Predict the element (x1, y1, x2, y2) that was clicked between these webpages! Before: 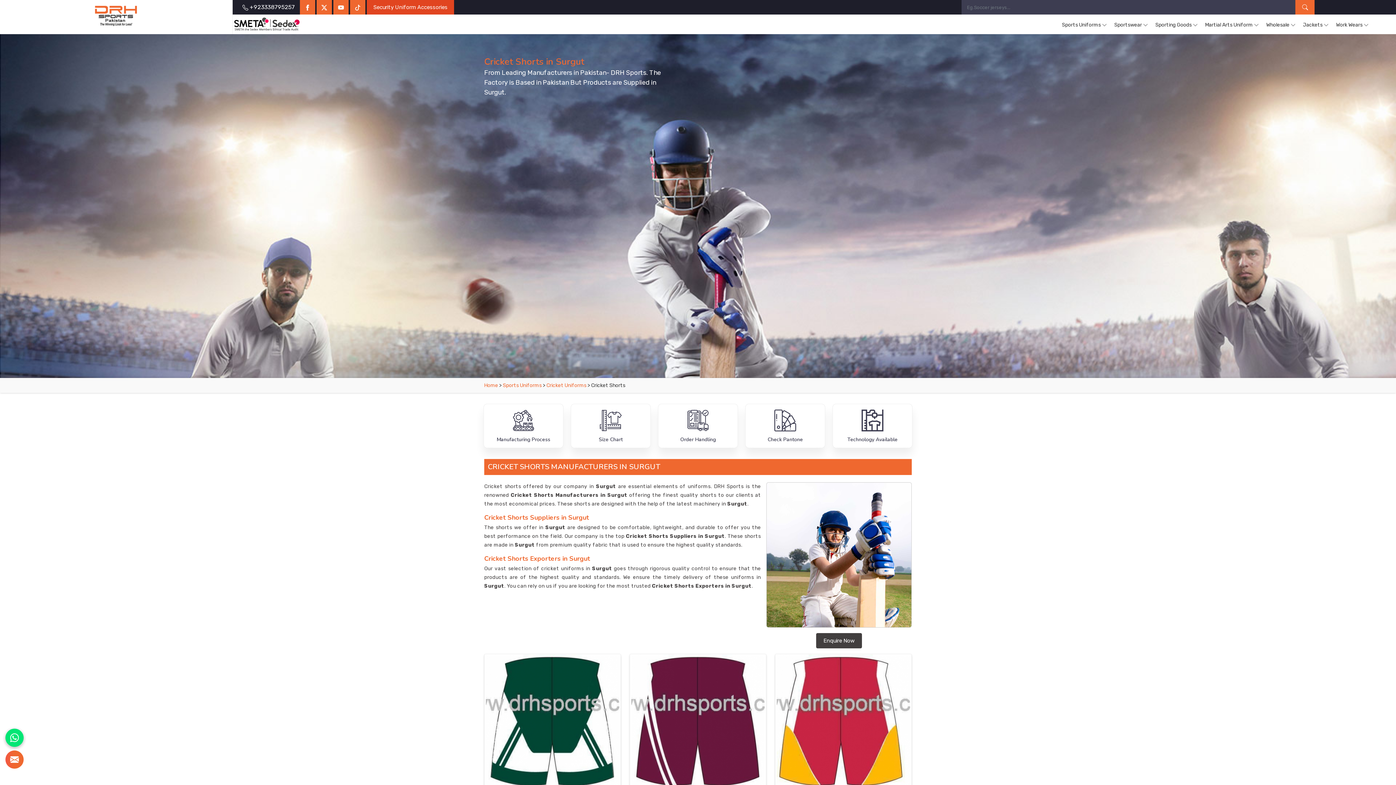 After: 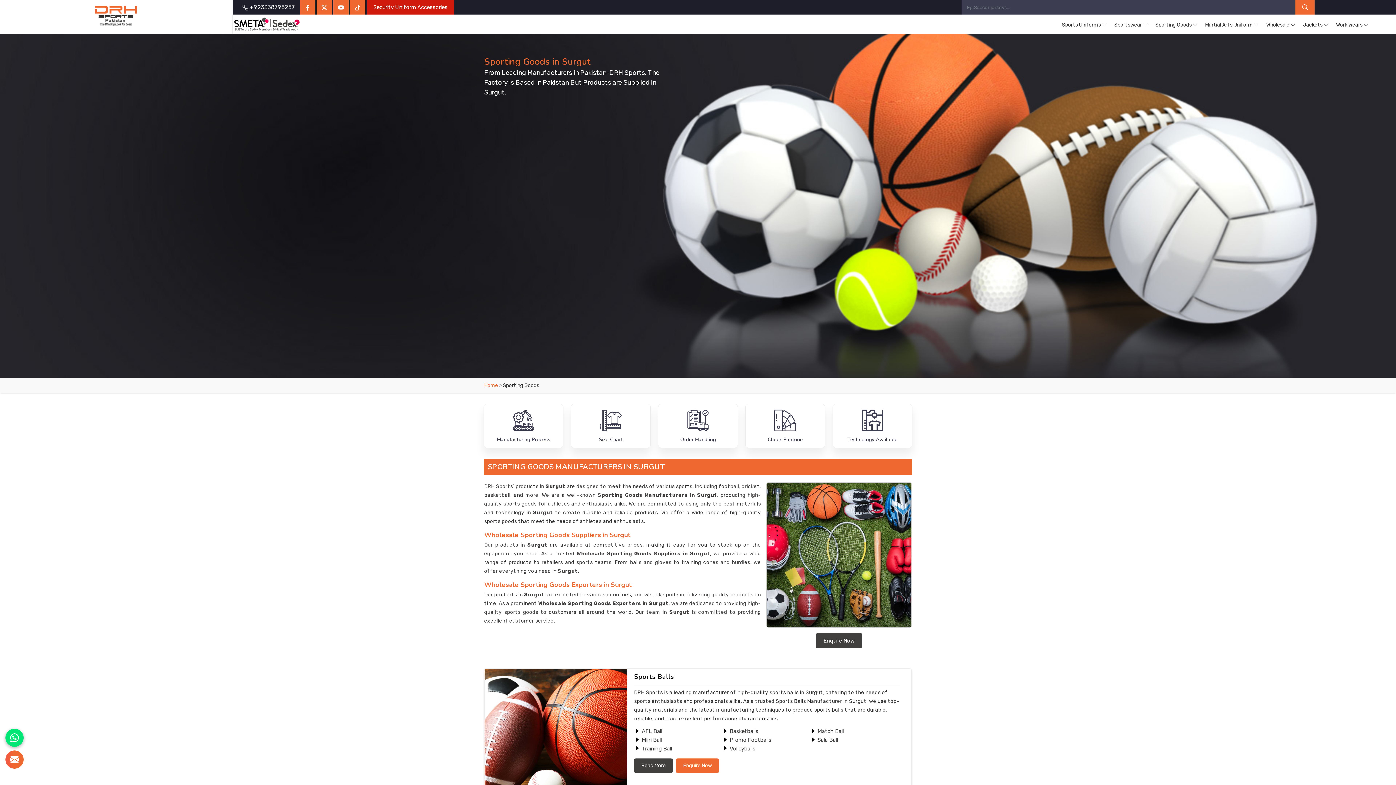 Action: label: Sporting Goods bbox: (1151, 16, 1201, 33)